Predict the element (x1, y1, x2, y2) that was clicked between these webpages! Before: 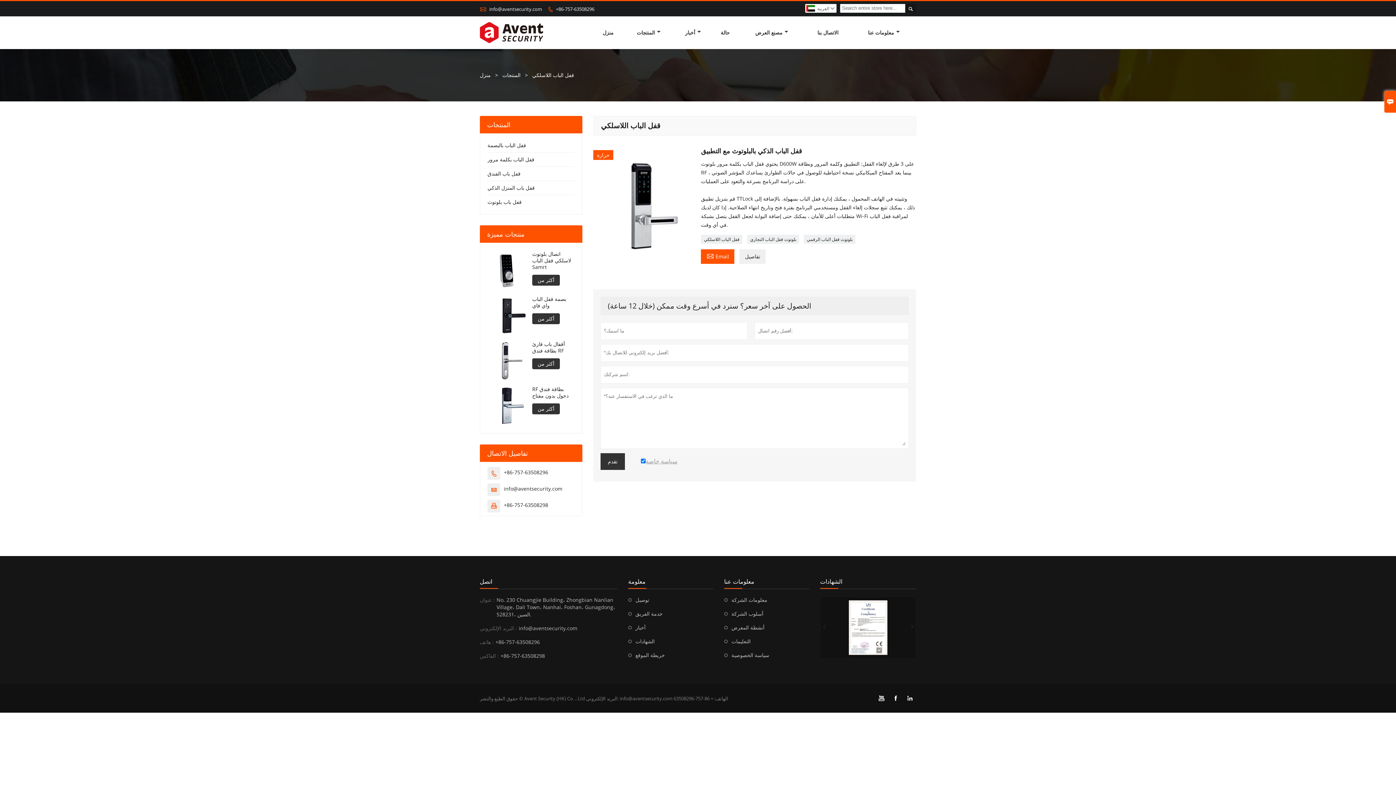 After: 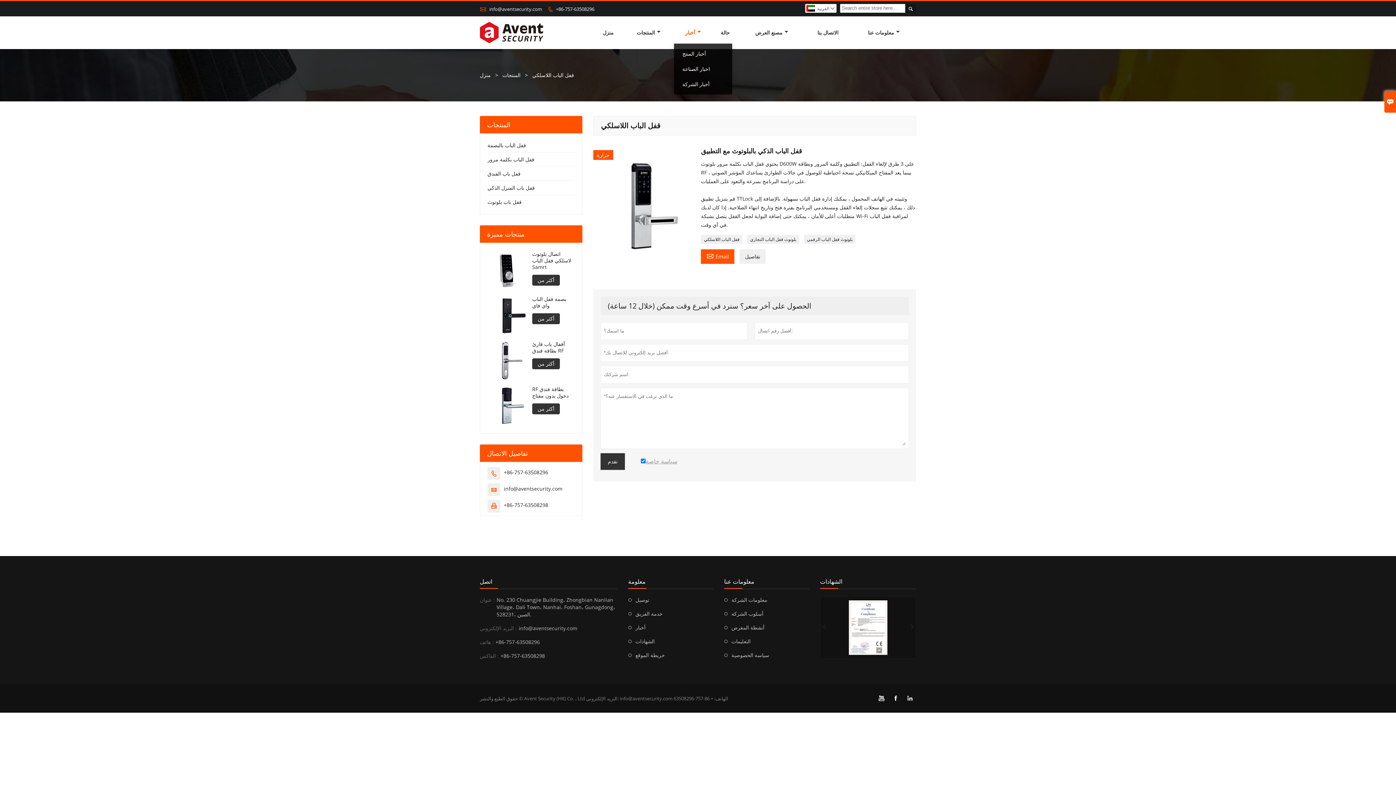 Action: bbox: (677, 28, 708, 36) label: أخبار